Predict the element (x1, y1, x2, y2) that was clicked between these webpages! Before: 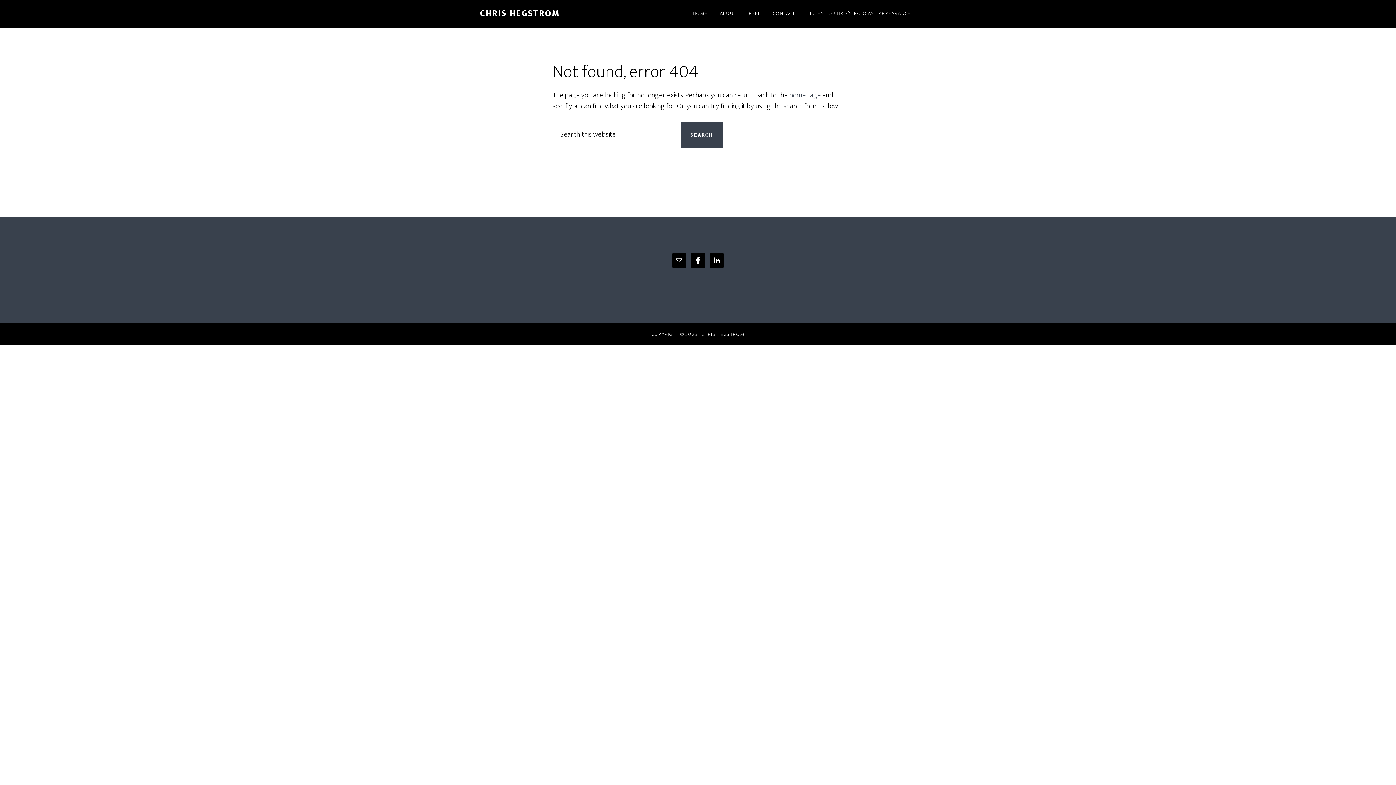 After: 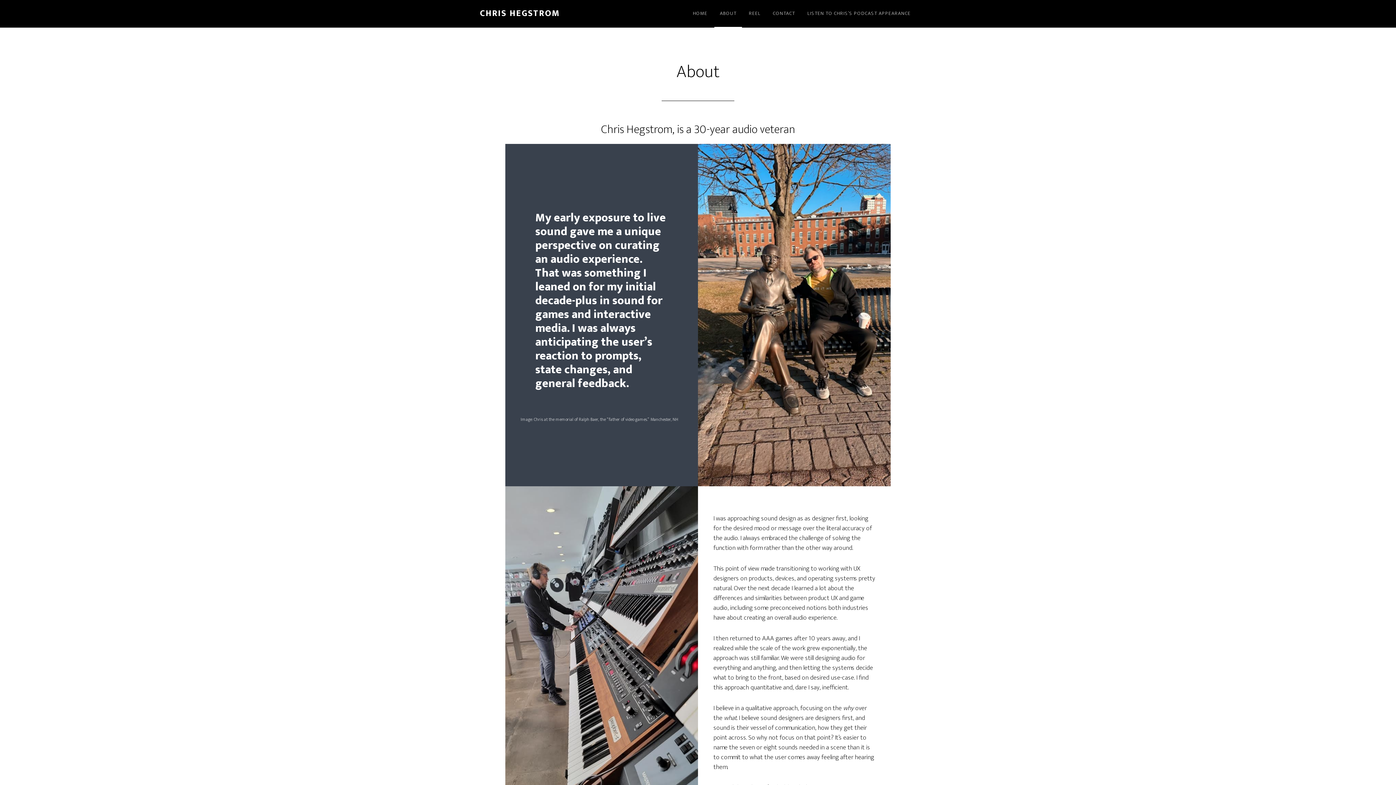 Action: bbox: (714, 0, 742, 27) label: ABOUT